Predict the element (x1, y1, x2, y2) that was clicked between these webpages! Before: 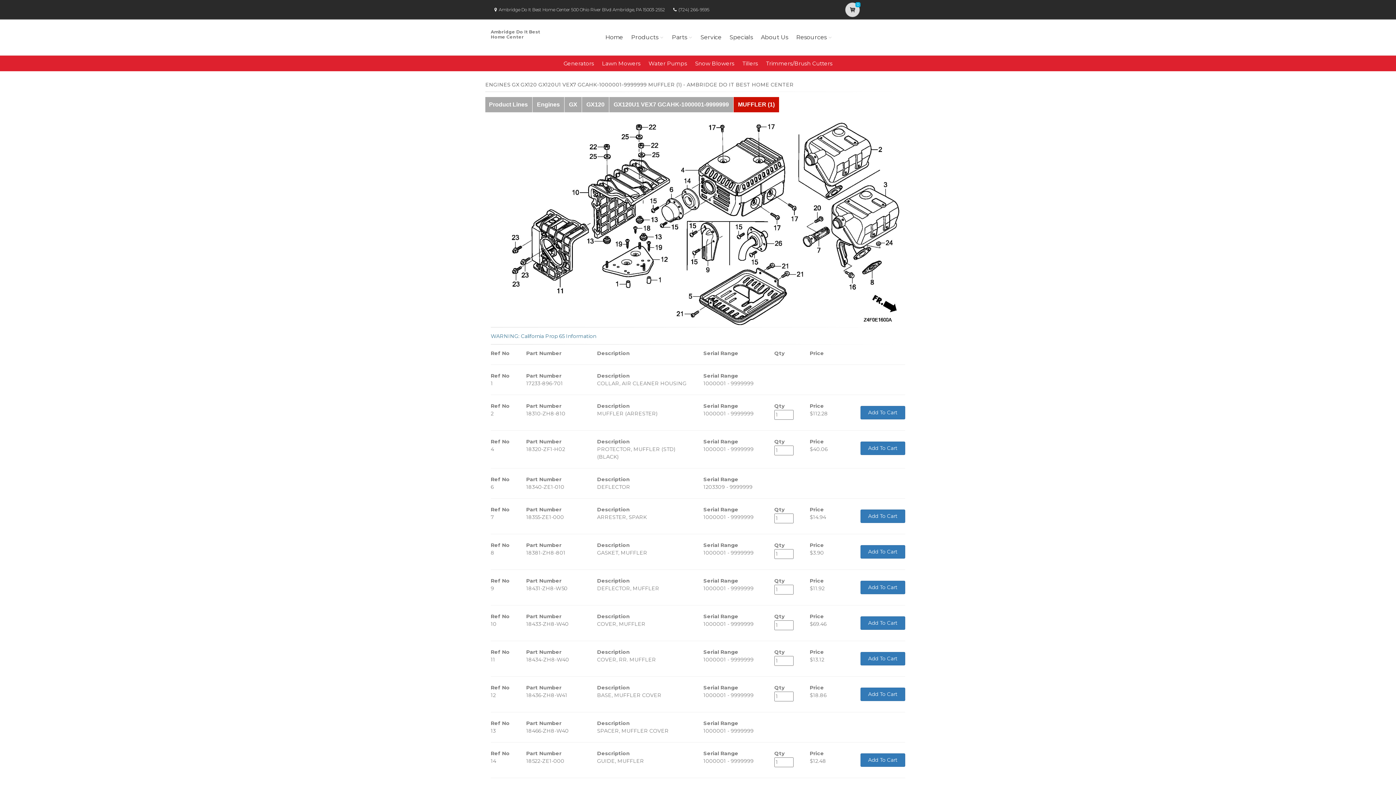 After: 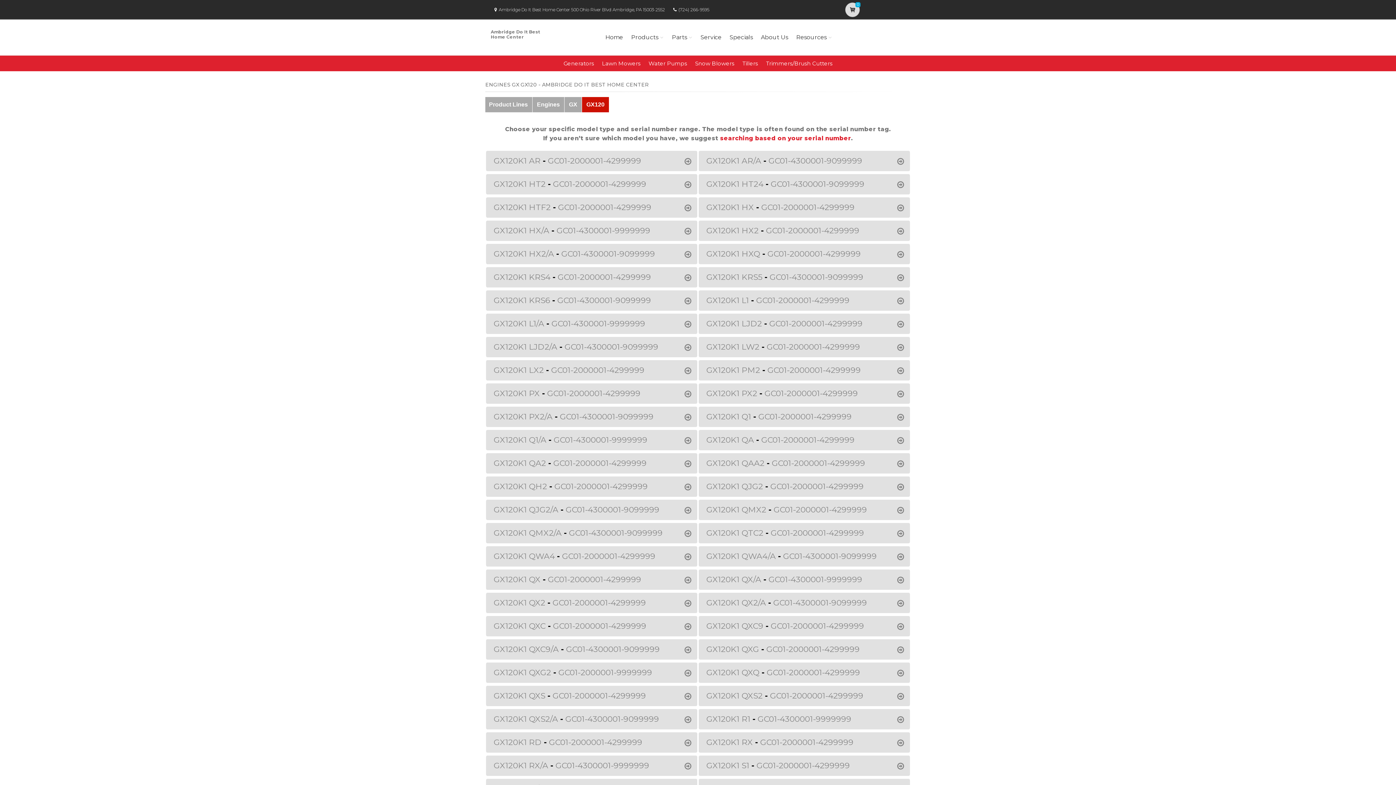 Action: label: GX120 bbox: (582, 97, 609, 112)